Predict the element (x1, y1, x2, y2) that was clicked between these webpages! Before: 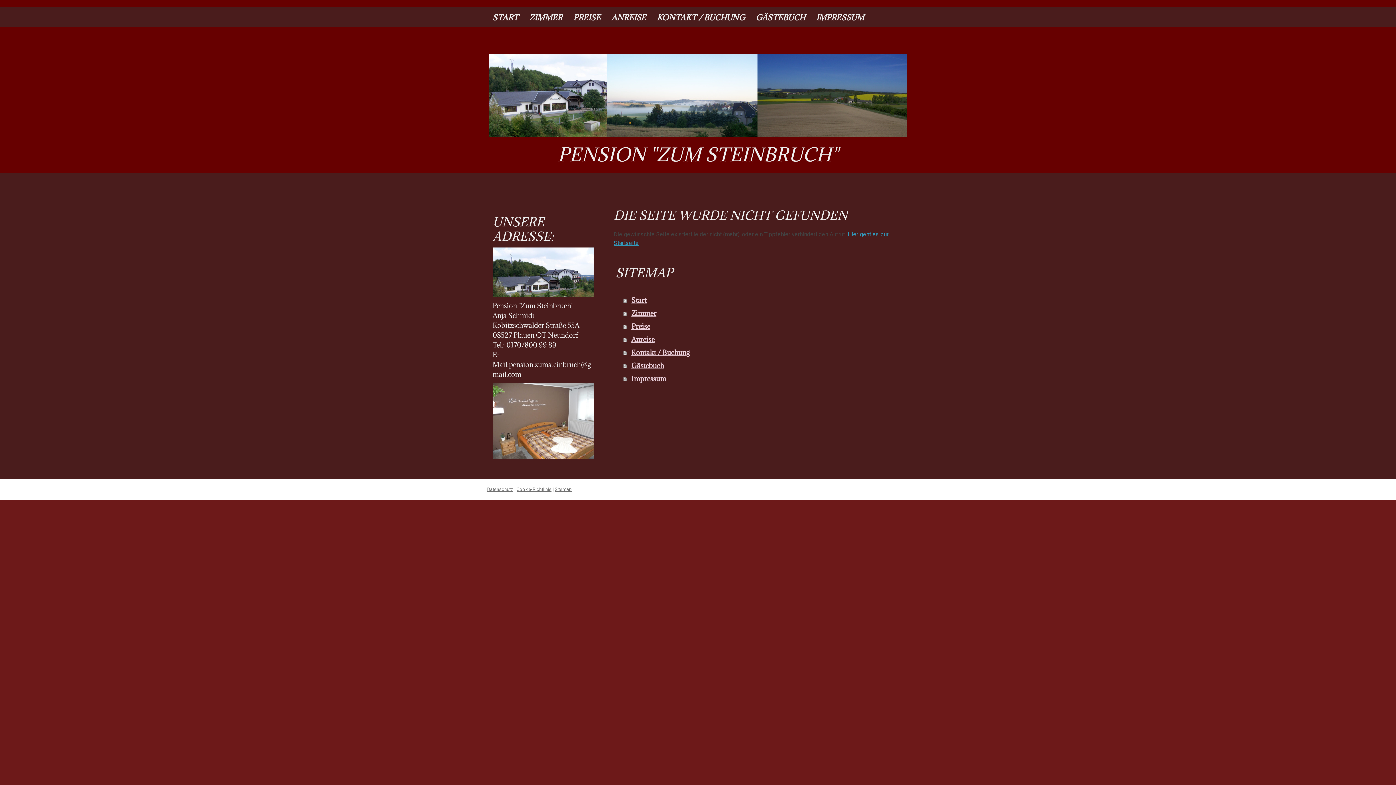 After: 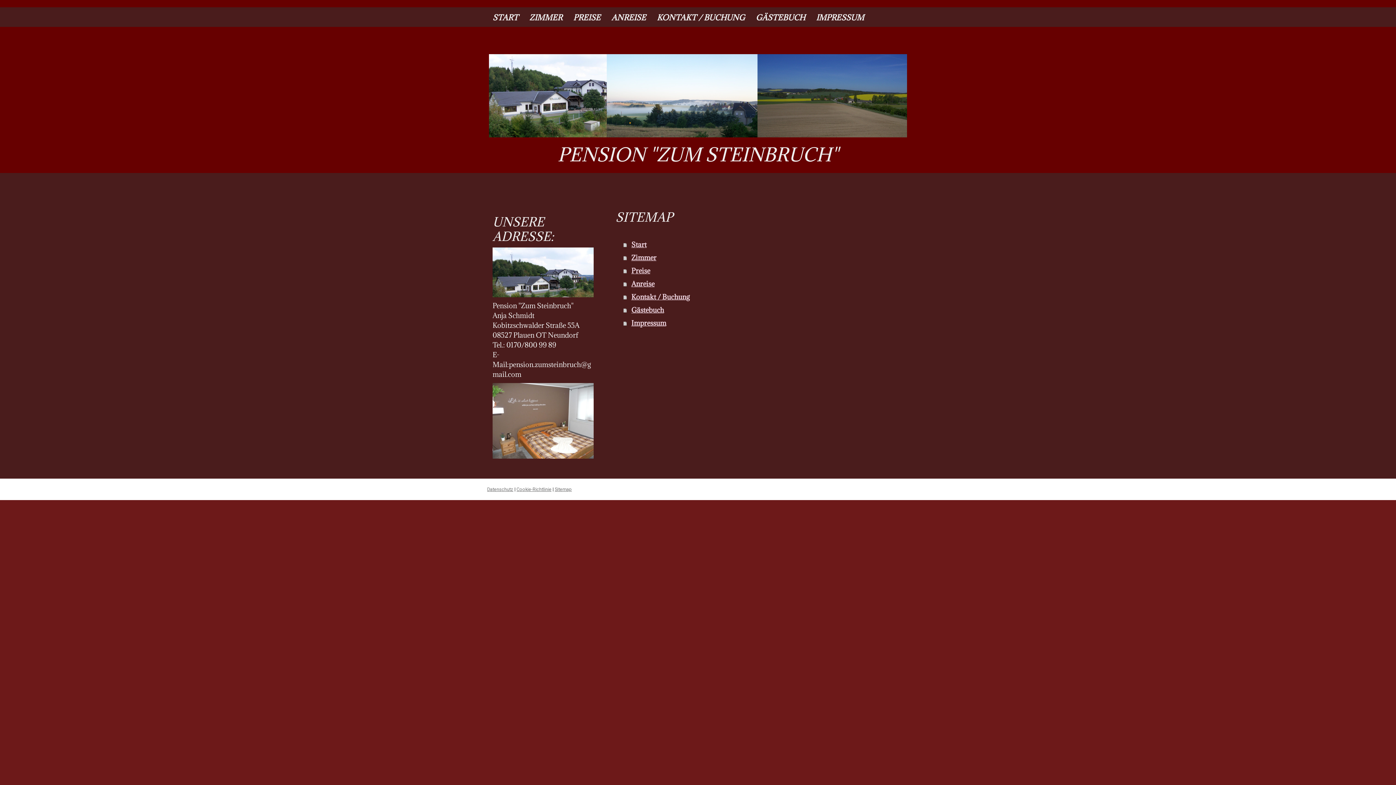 Action: label: Sitemap bbox: (554, 486, 572, 492)